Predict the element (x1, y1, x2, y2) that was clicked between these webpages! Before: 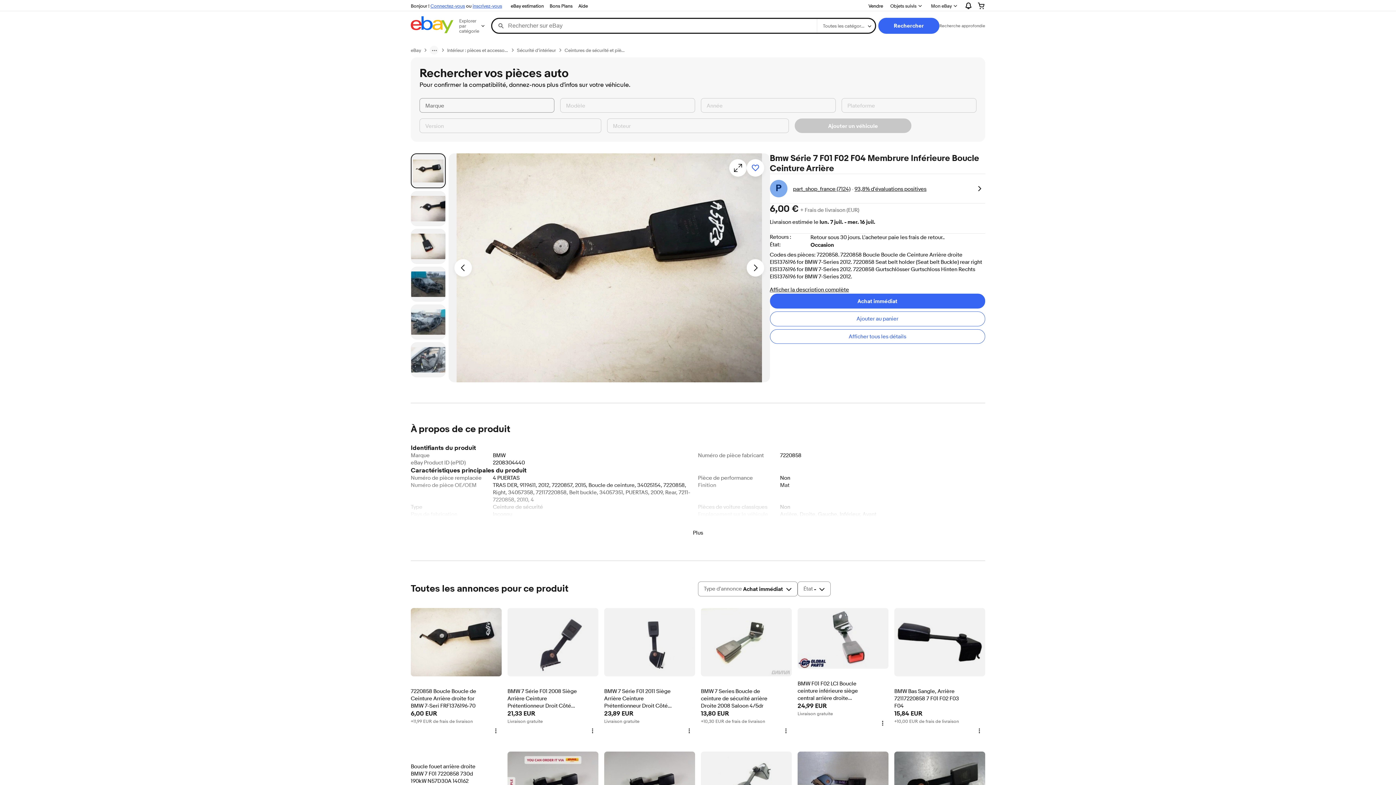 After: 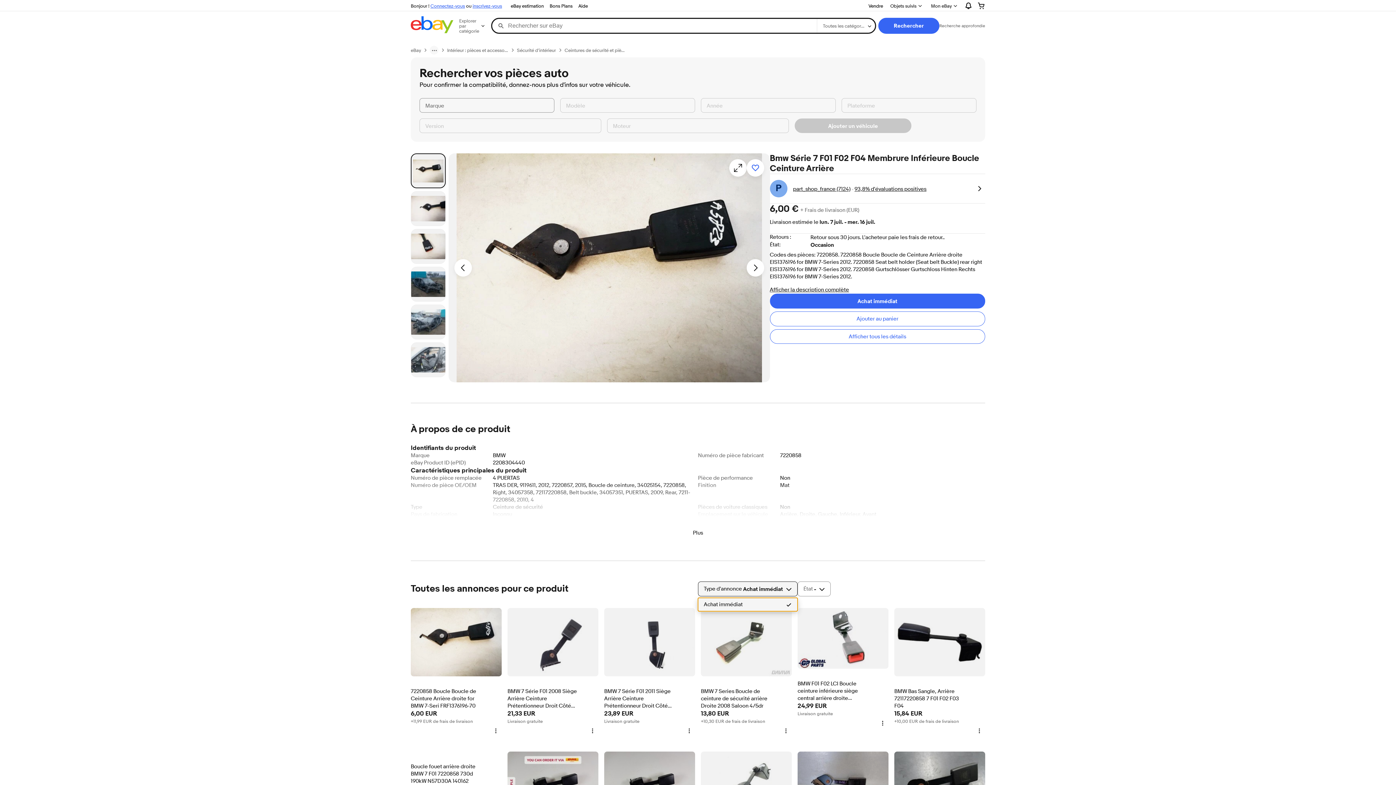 Action: label: Type d'annonce
Achat immédiat bbox: (698, 581, 797, 596)